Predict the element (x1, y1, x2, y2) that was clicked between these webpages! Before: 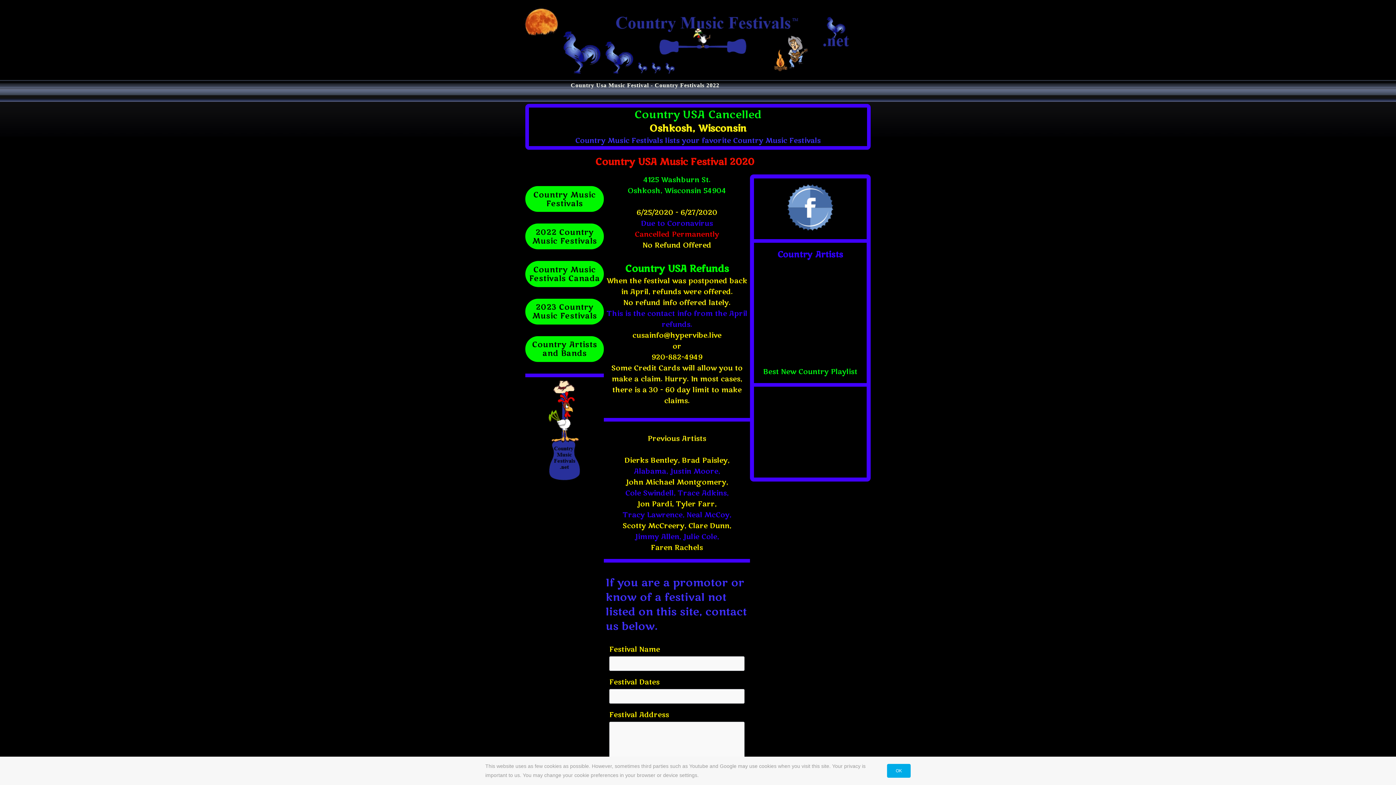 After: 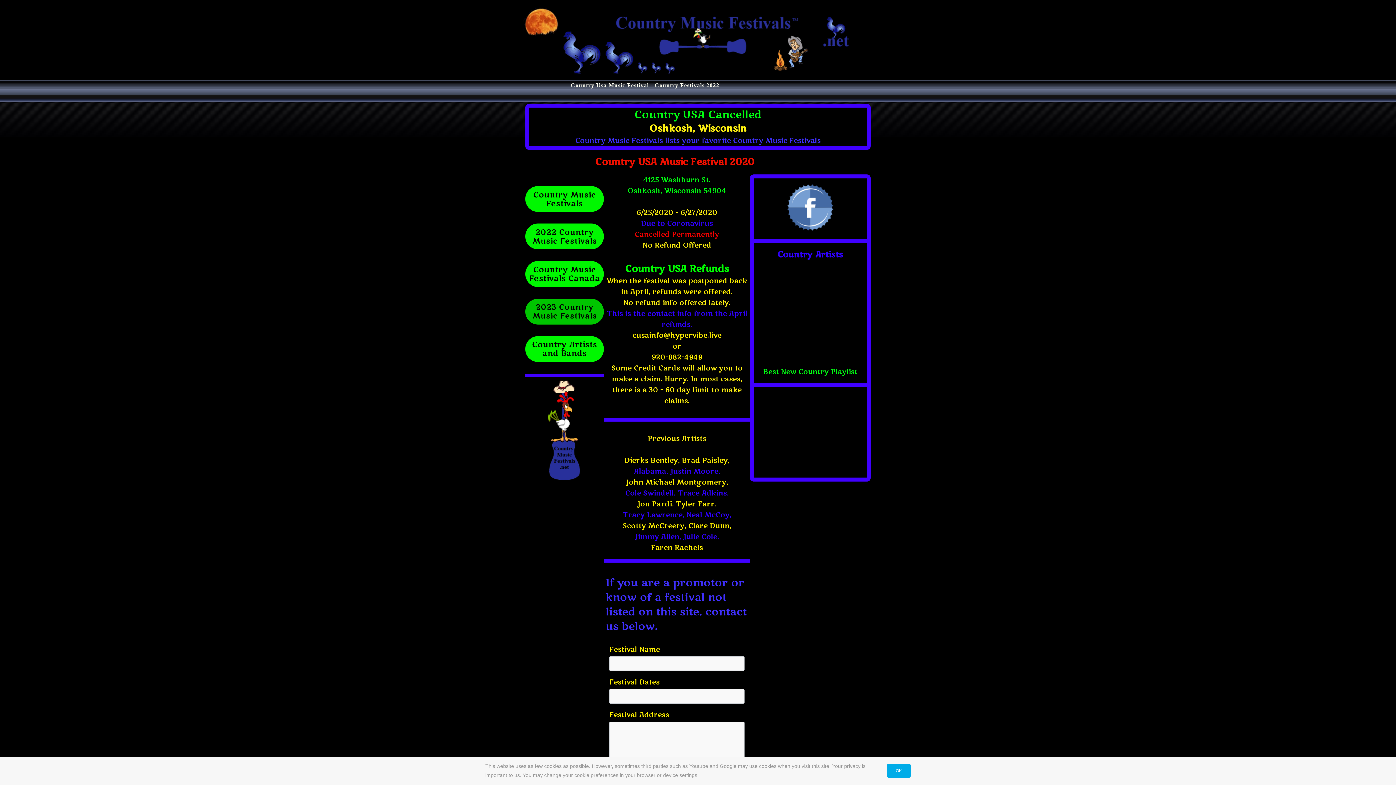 Action: bbox: (525, 298, 604, 324) label: 2023 Country Music Festivals